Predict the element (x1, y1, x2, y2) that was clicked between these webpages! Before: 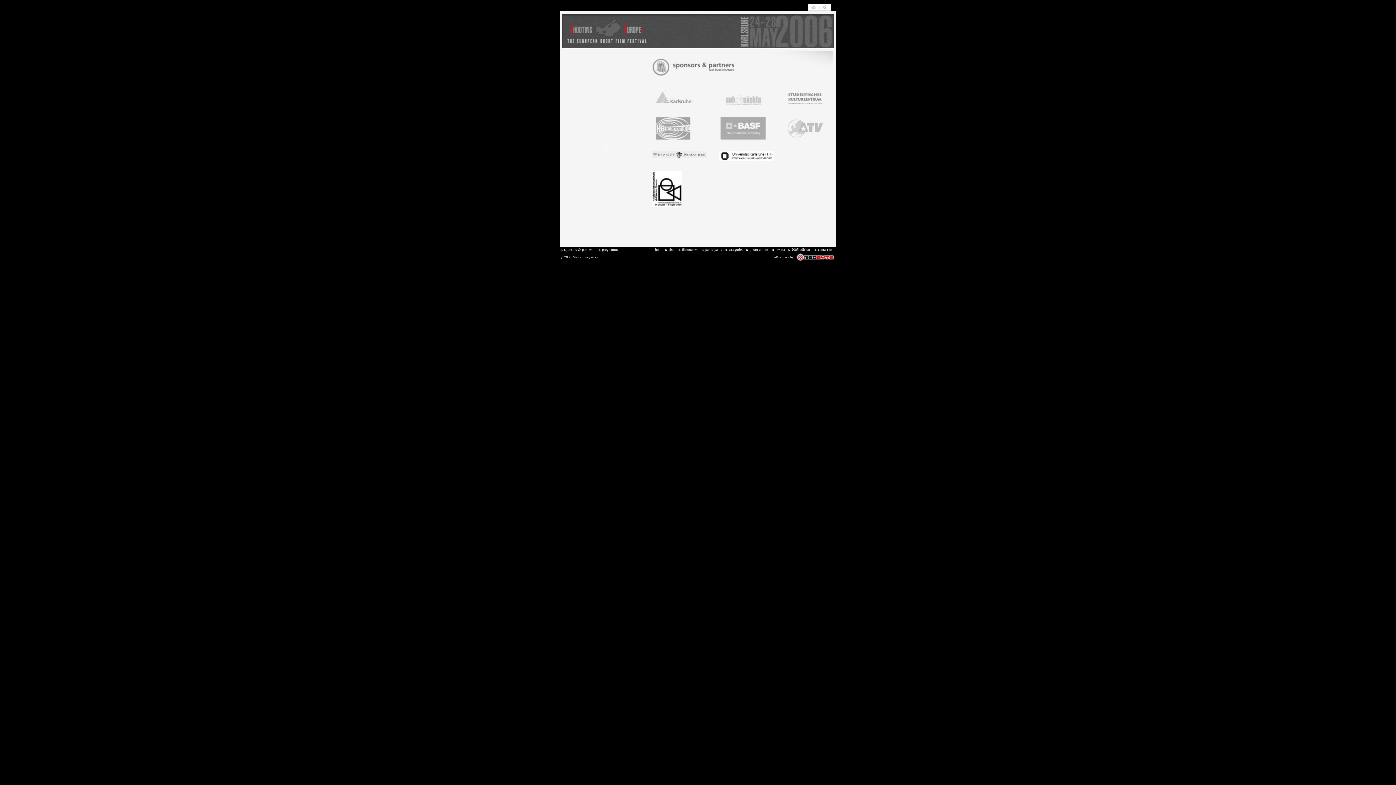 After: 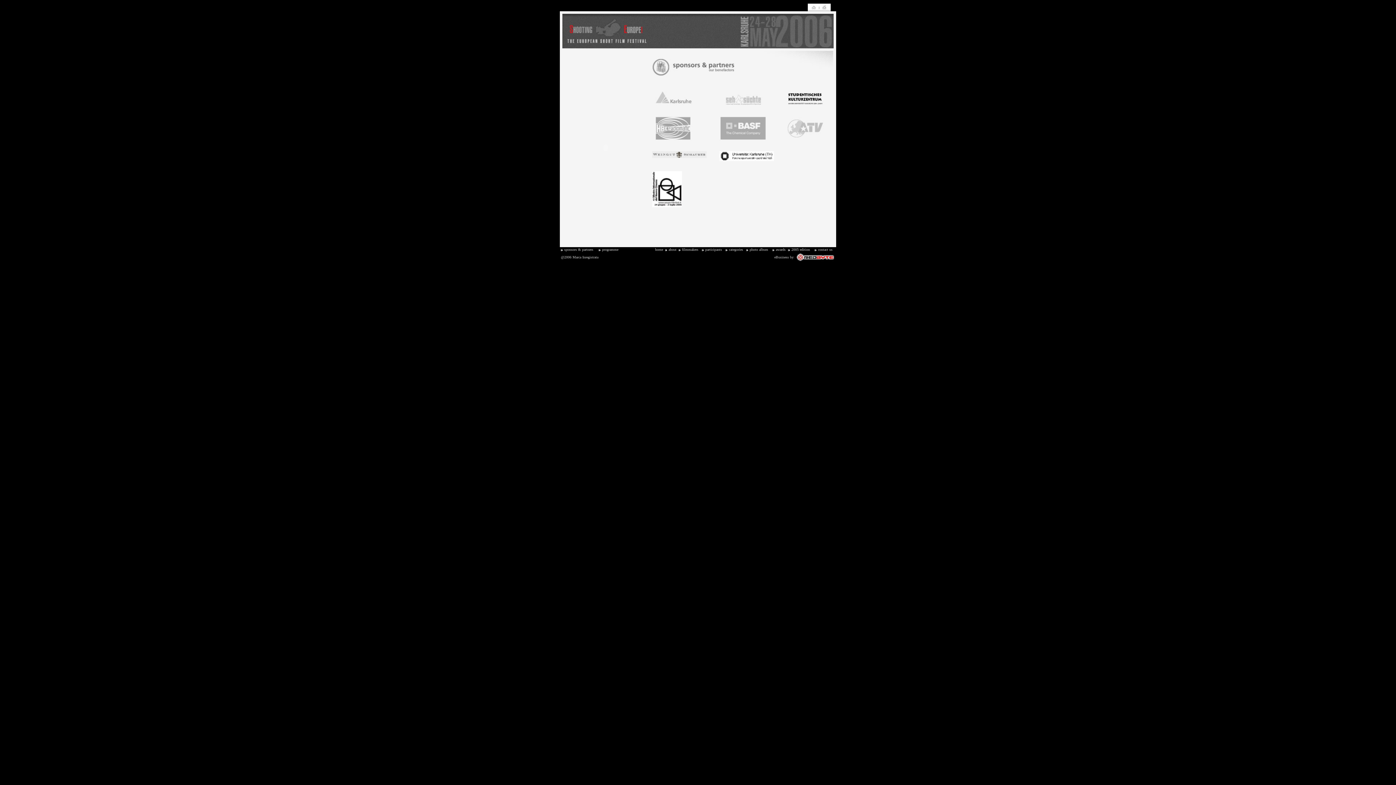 Action: bbox: (786, 100, 824, 106)